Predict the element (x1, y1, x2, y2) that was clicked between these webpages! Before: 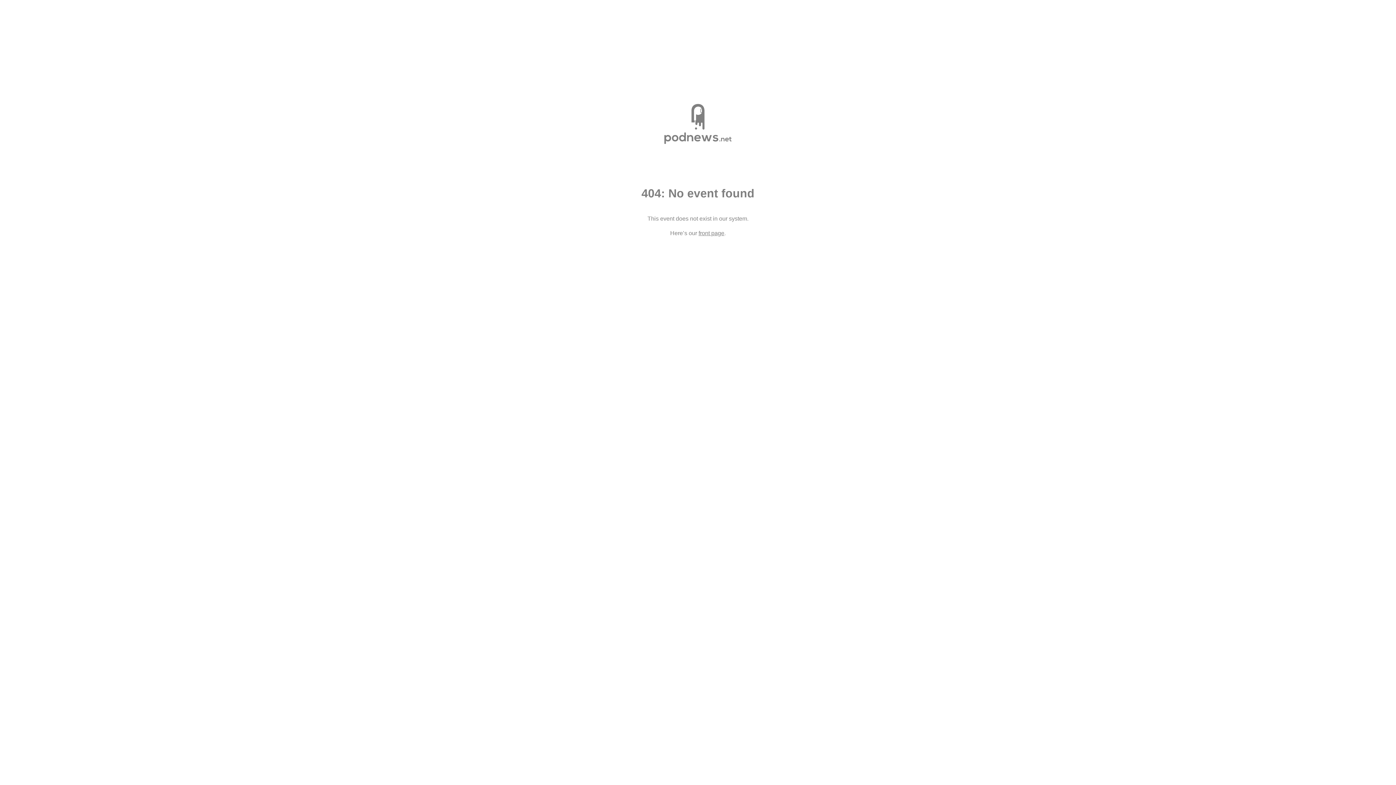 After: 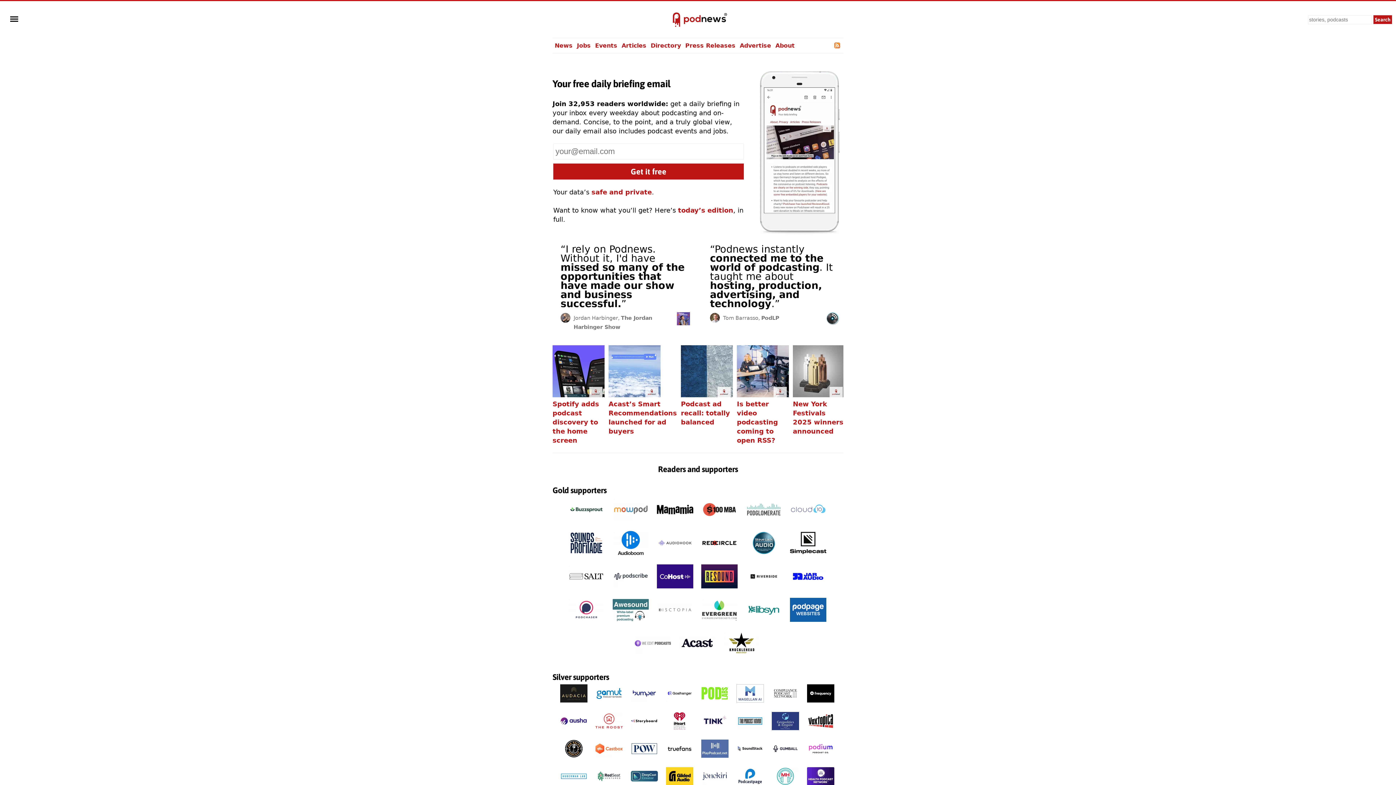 Action: bbox: (698, 230, 724, 236) label: front page